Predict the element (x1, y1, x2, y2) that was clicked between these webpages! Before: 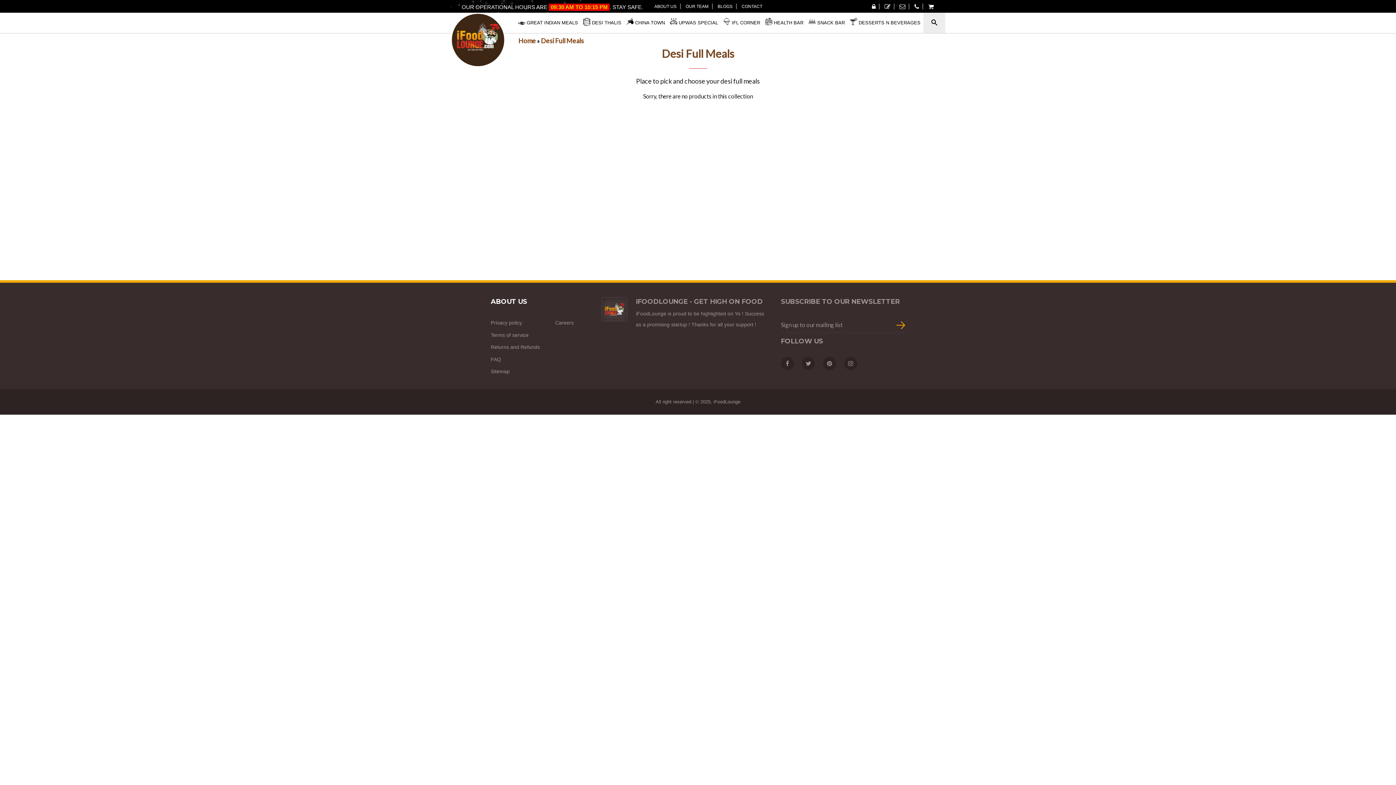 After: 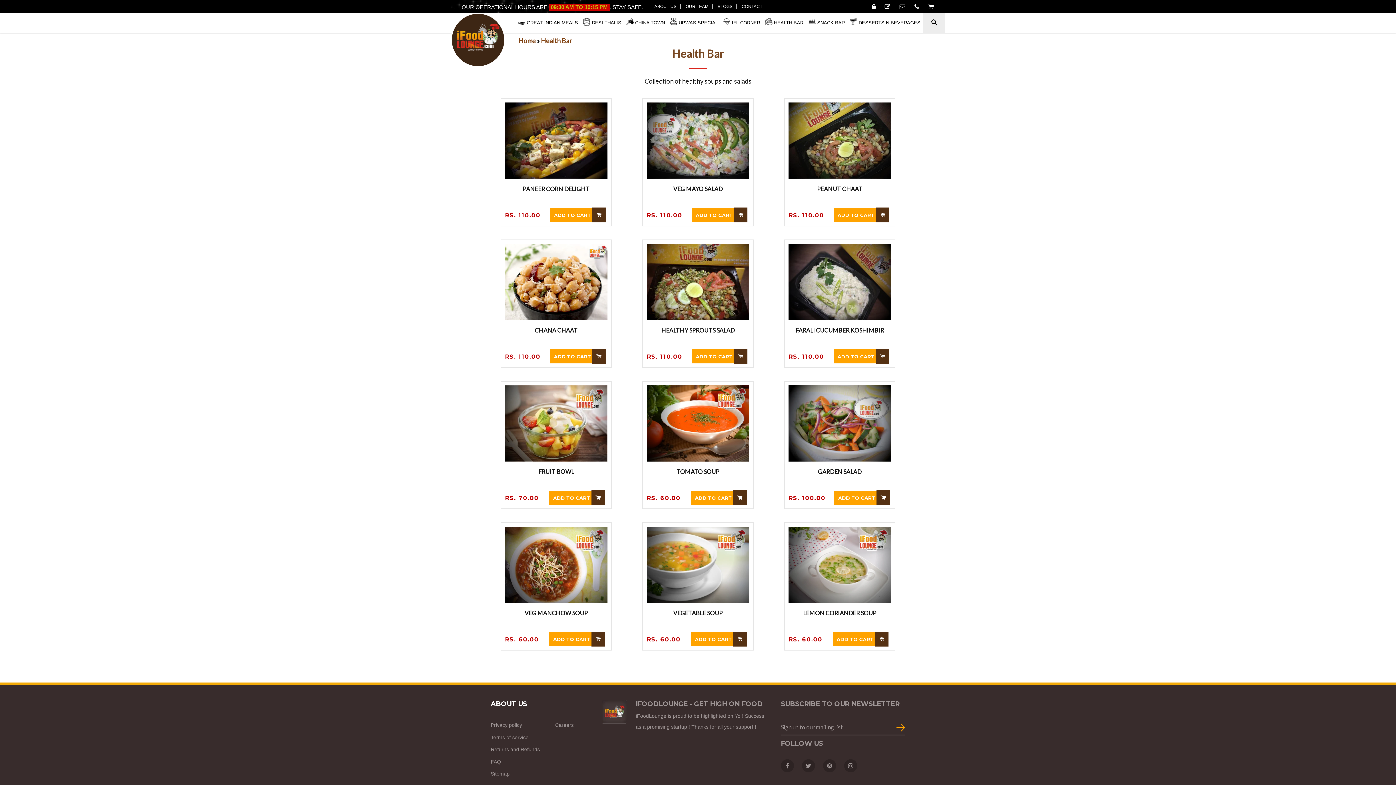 Action: bbox: (763, 15, 805, 30) label:  HEALTH BAR